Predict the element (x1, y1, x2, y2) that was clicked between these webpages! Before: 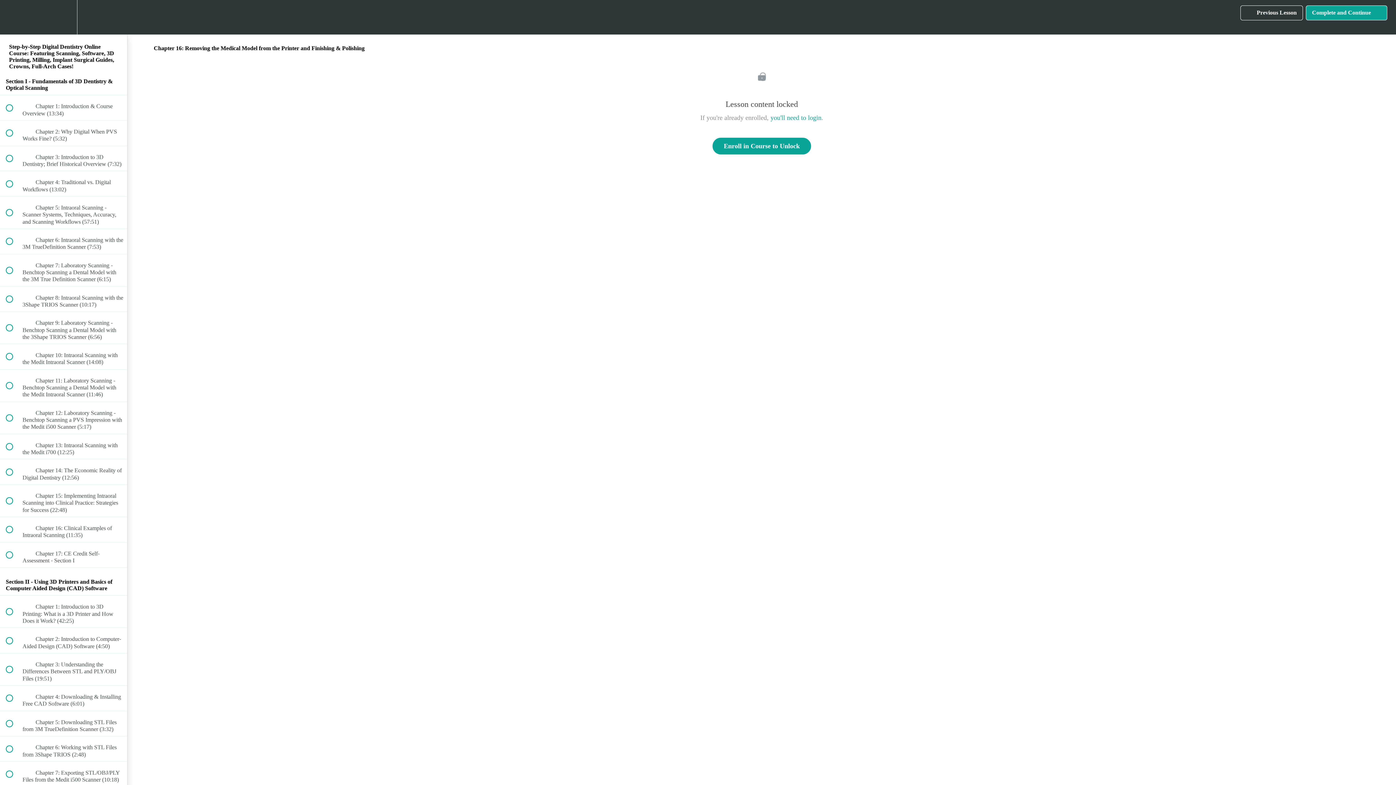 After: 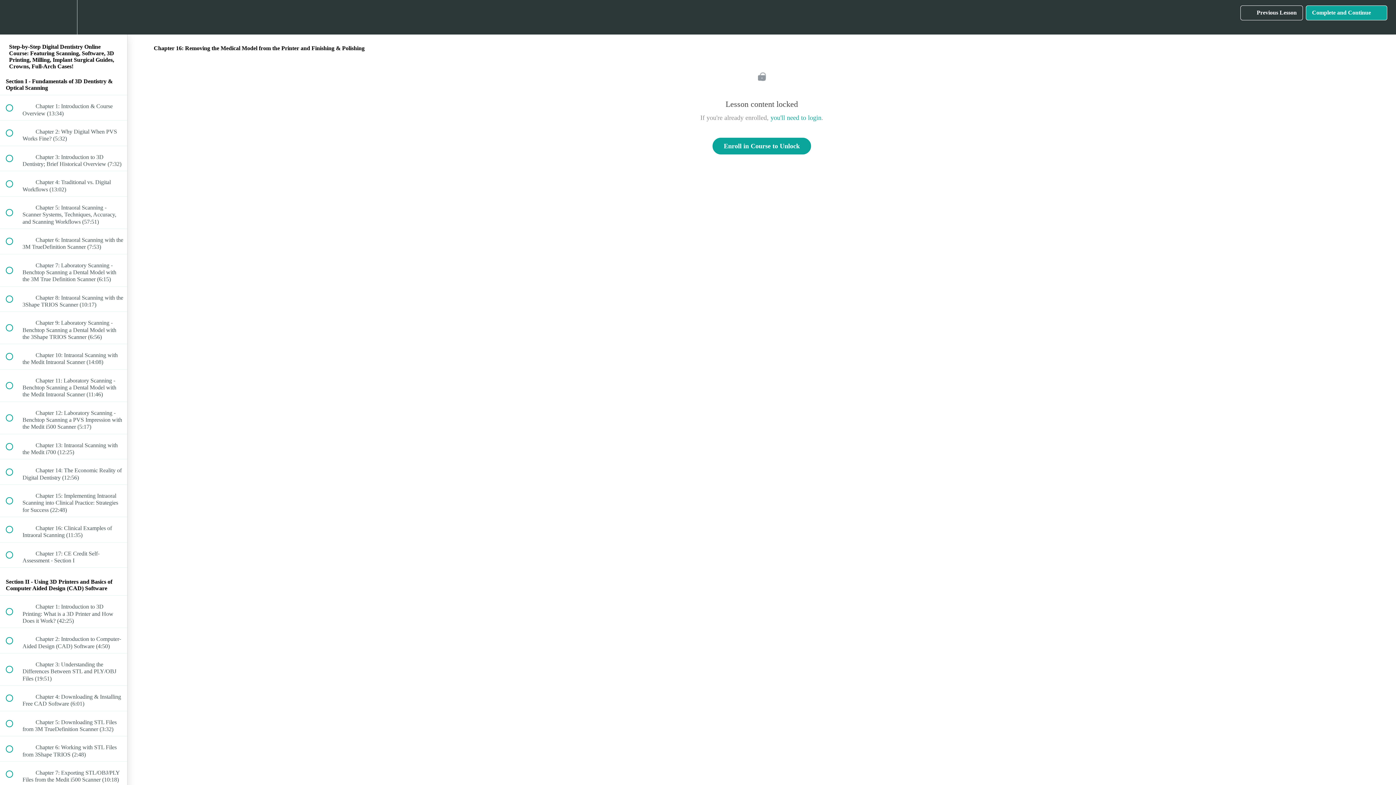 Action: label:  
Previous Lesson bbox: (1240, 5, 1303, 20)